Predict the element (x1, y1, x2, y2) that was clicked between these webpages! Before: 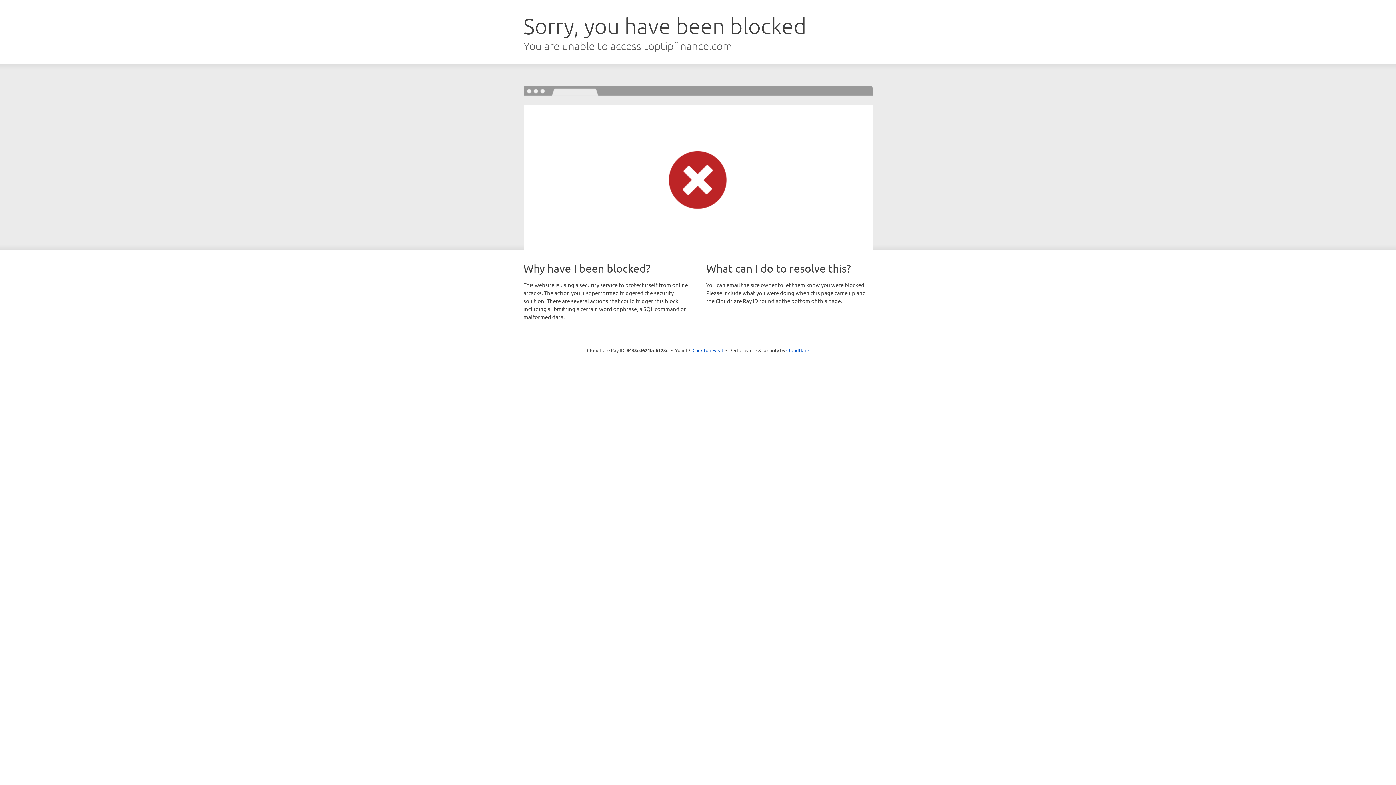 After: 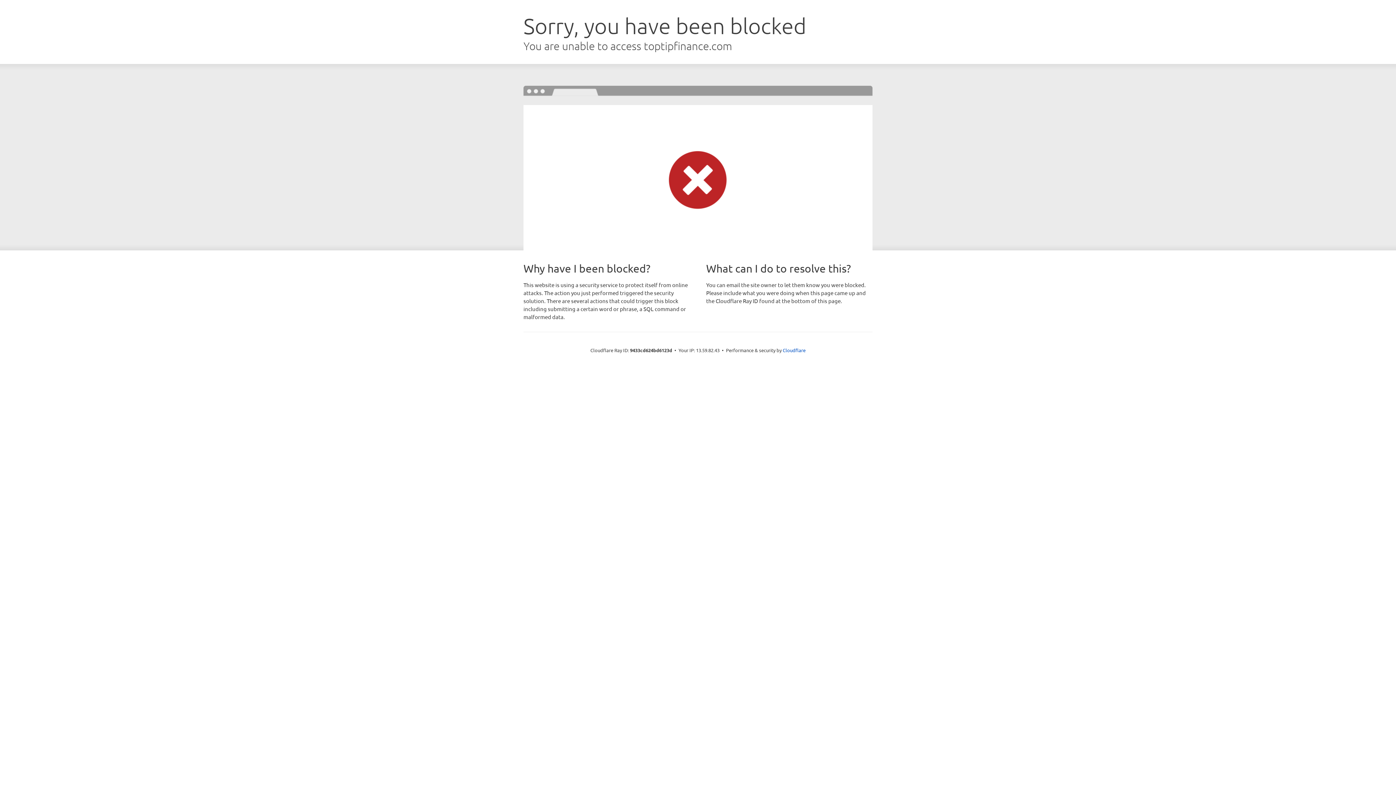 Action: bbox: (692, 346, 723, 353) label: Click to reveal